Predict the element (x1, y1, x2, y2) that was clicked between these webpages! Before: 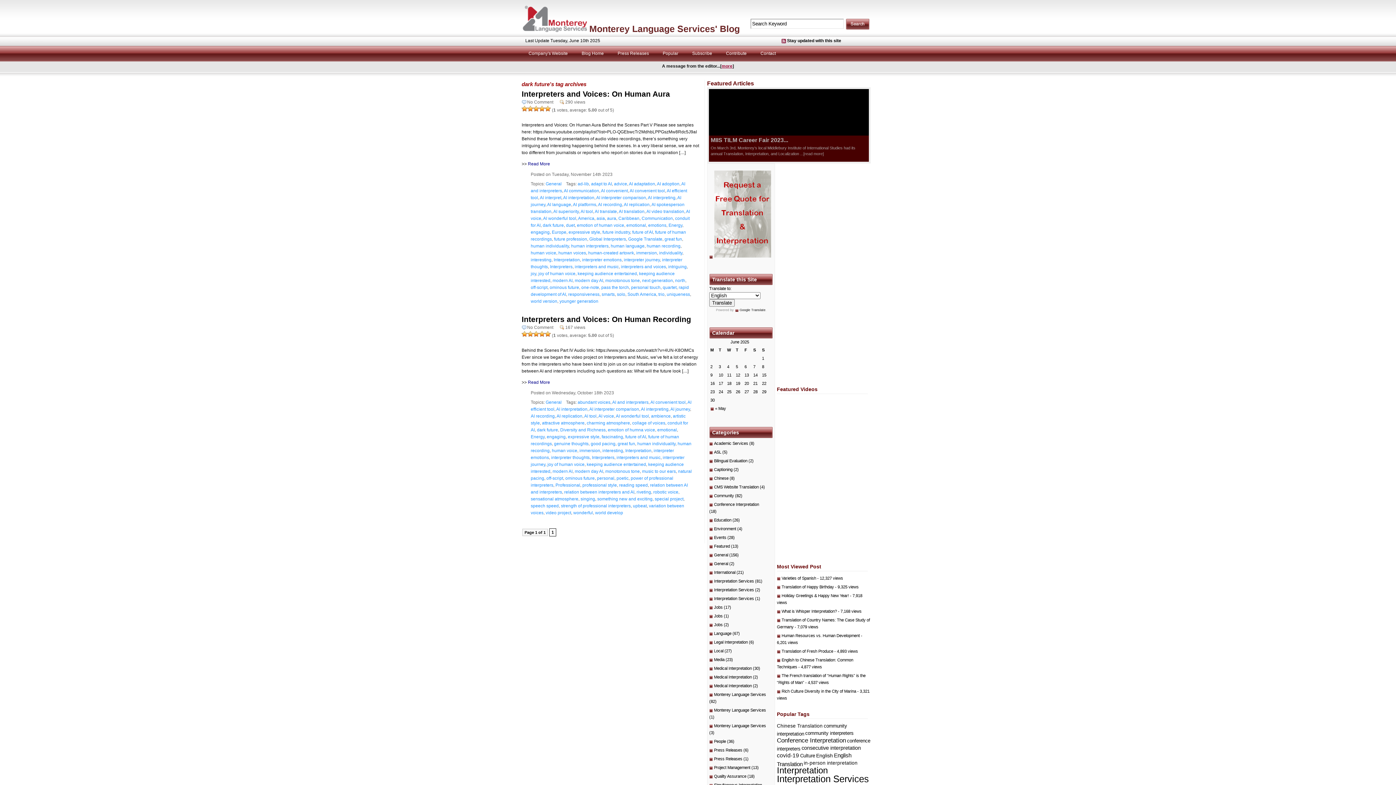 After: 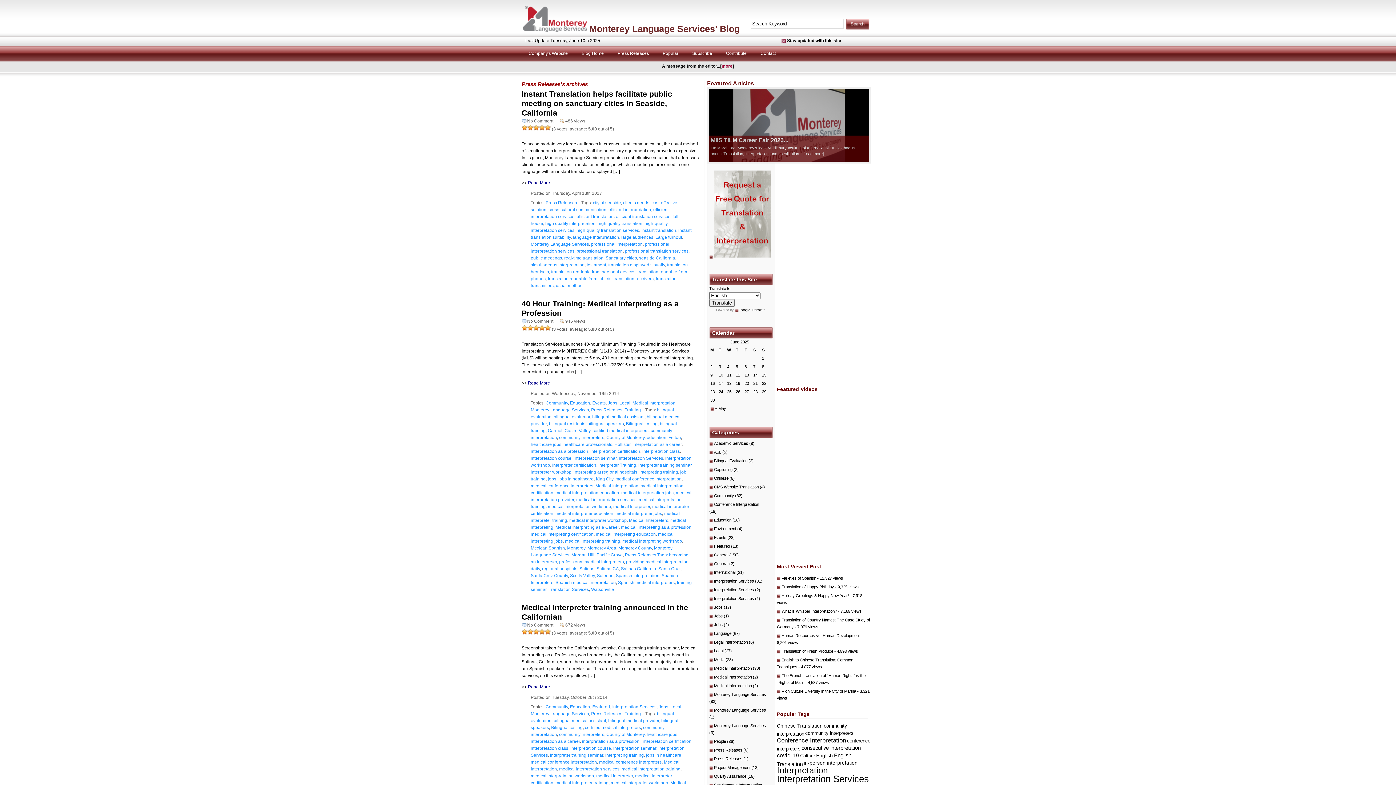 Action: bbox: (617, 48, 656, 59) label: Press Releases